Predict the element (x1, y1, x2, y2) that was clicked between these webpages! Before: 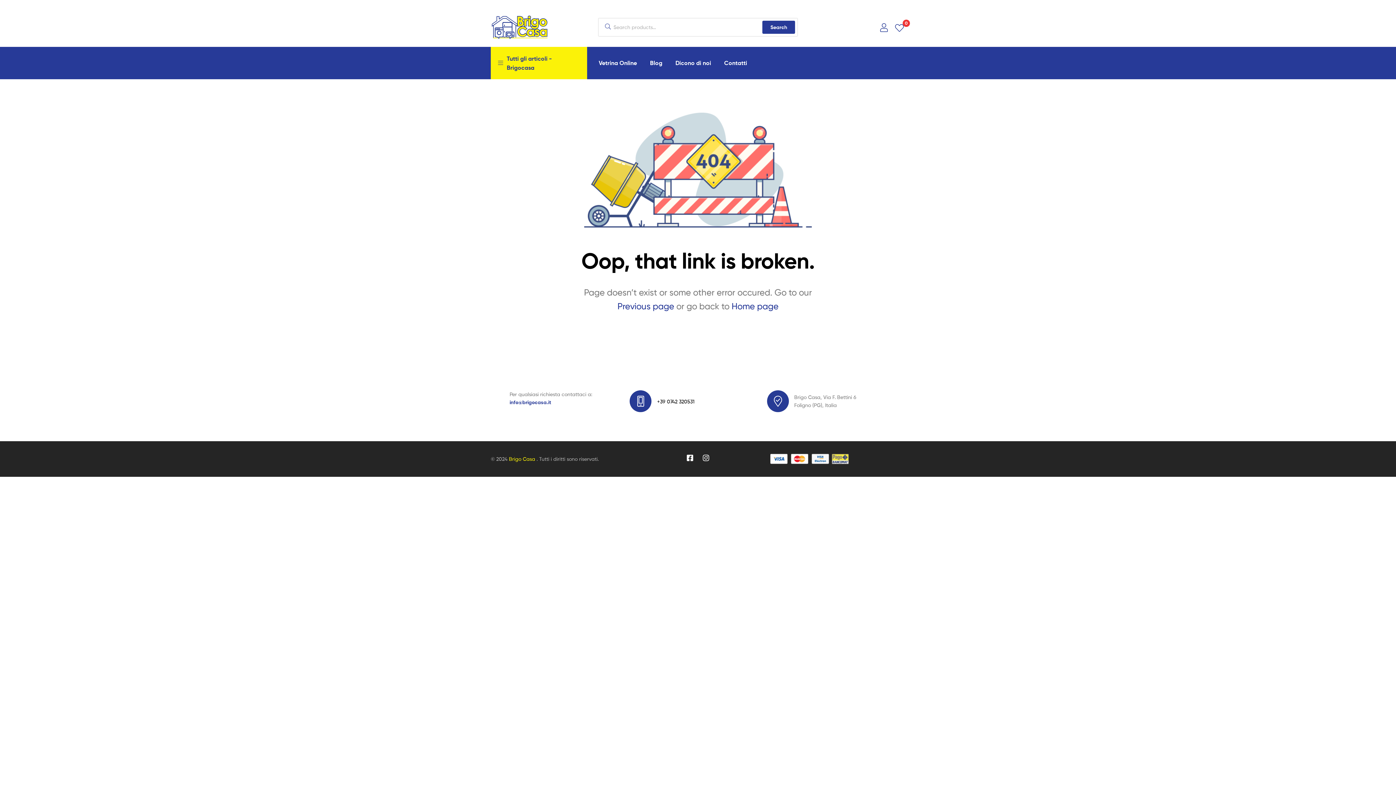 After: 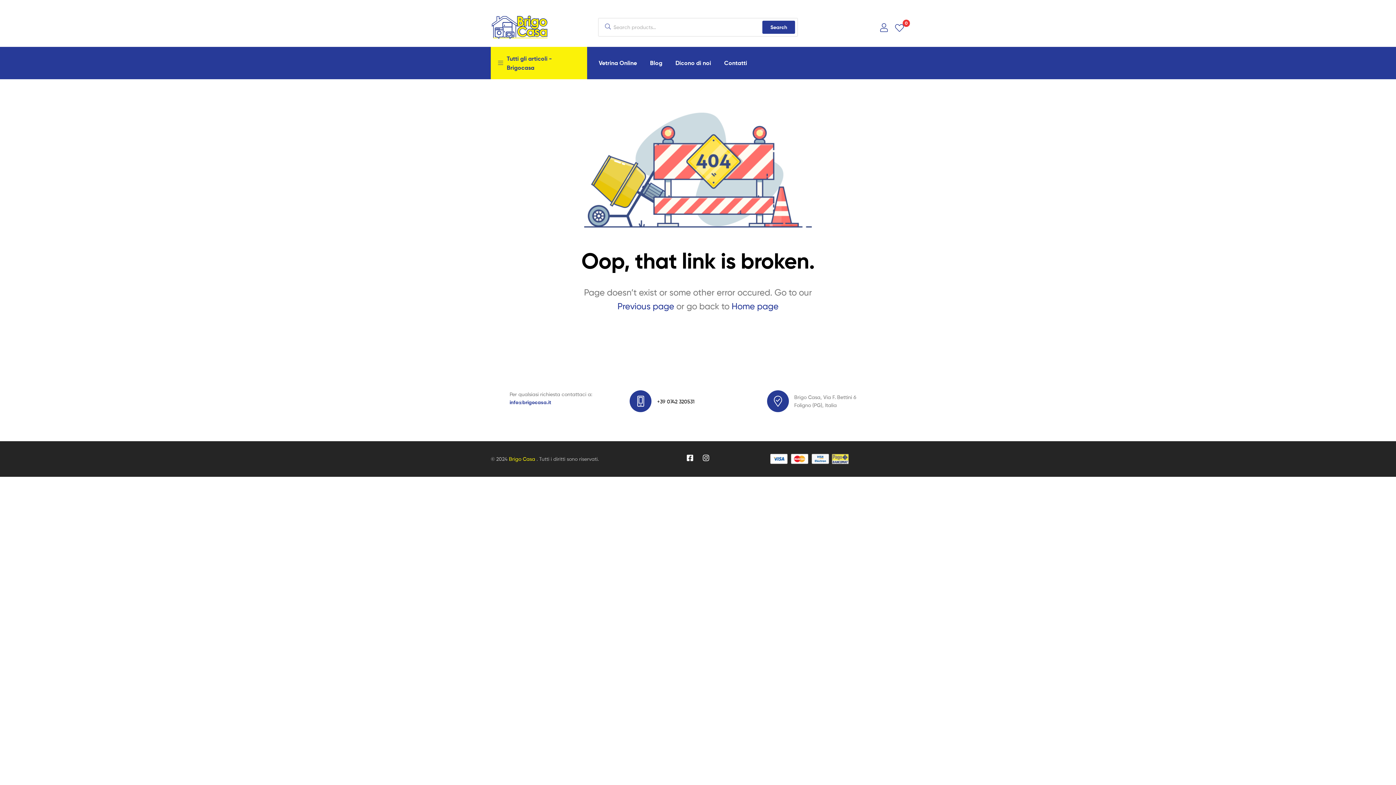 Action: label: 0 bbox: (895, 20, 904, 34)